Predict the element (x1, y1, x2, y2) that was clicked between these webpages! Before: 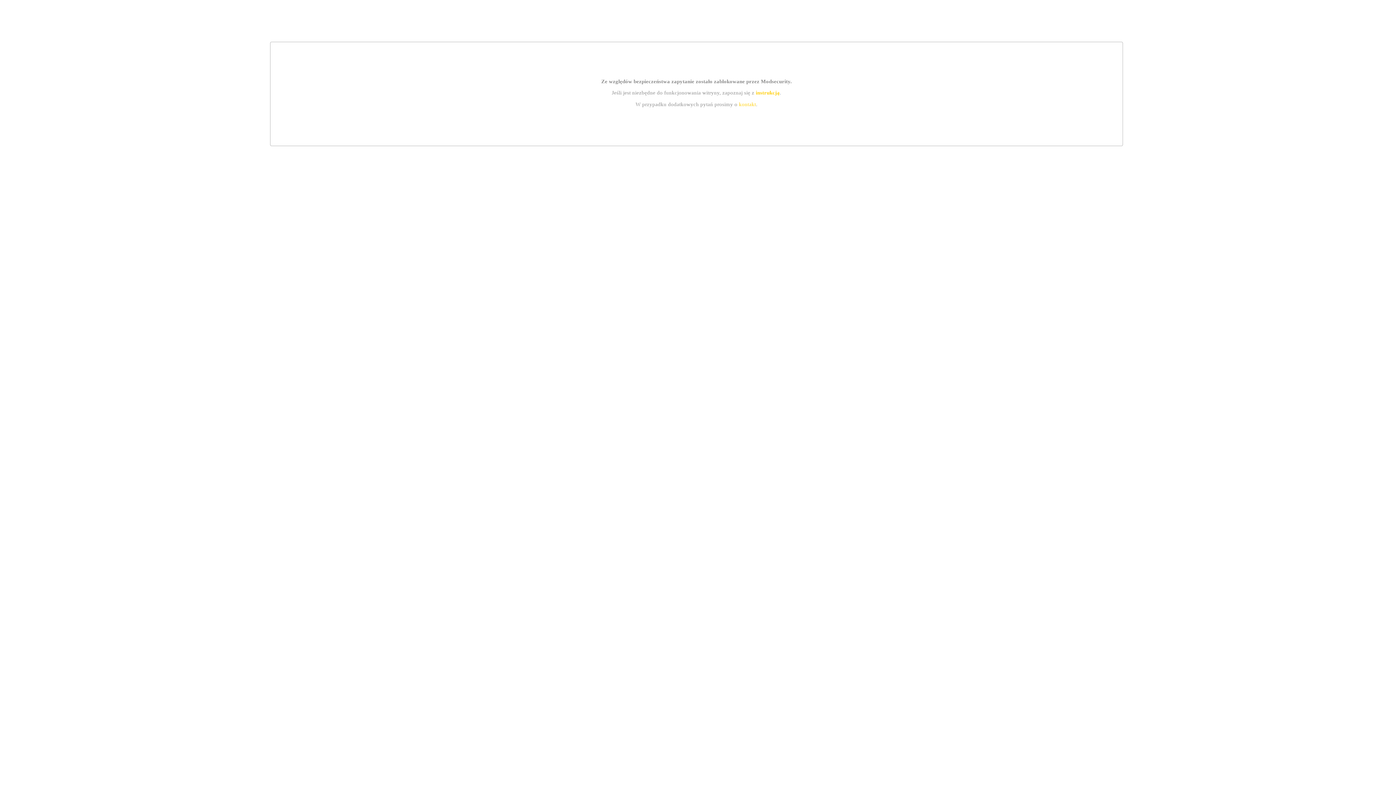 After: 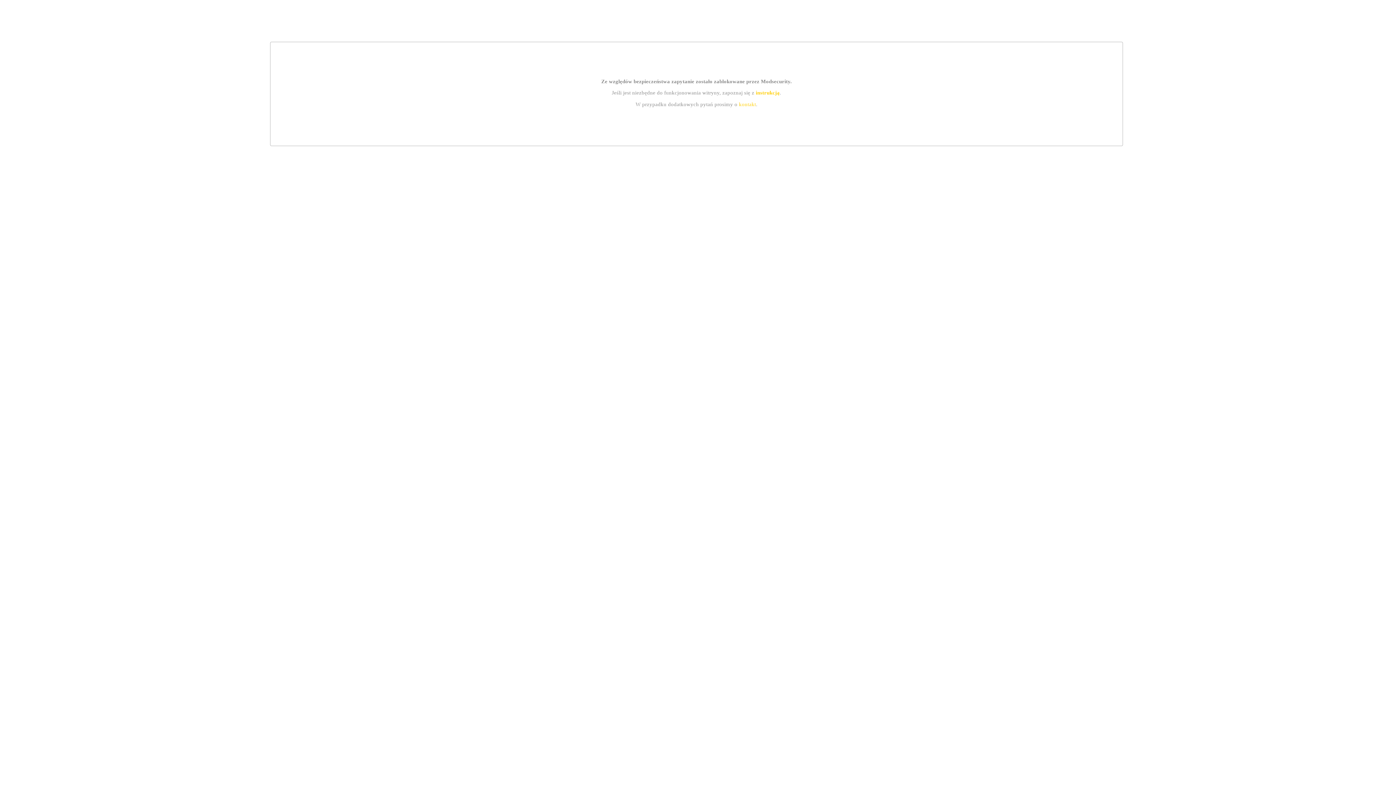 Action: bbox: (755, 89, 779, 95) label: instrukcją